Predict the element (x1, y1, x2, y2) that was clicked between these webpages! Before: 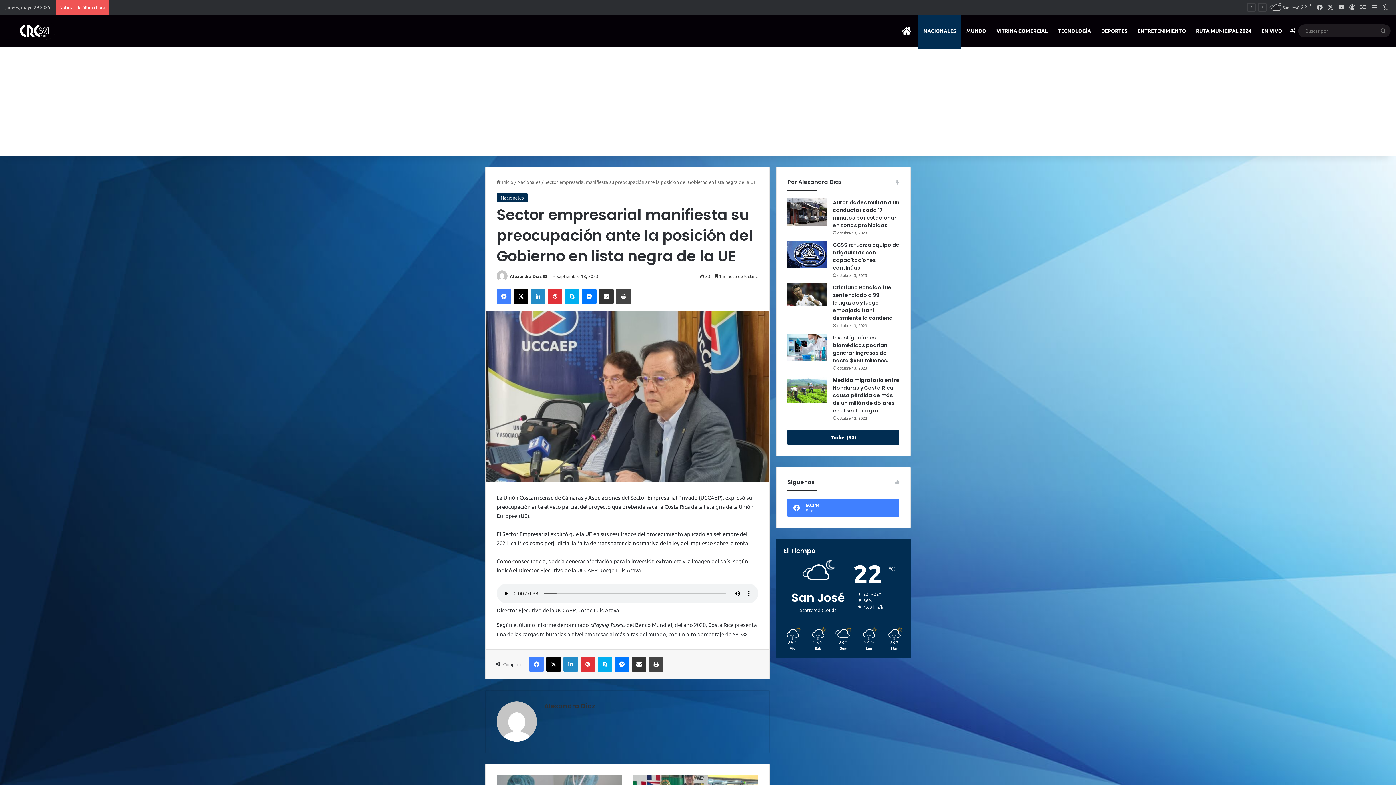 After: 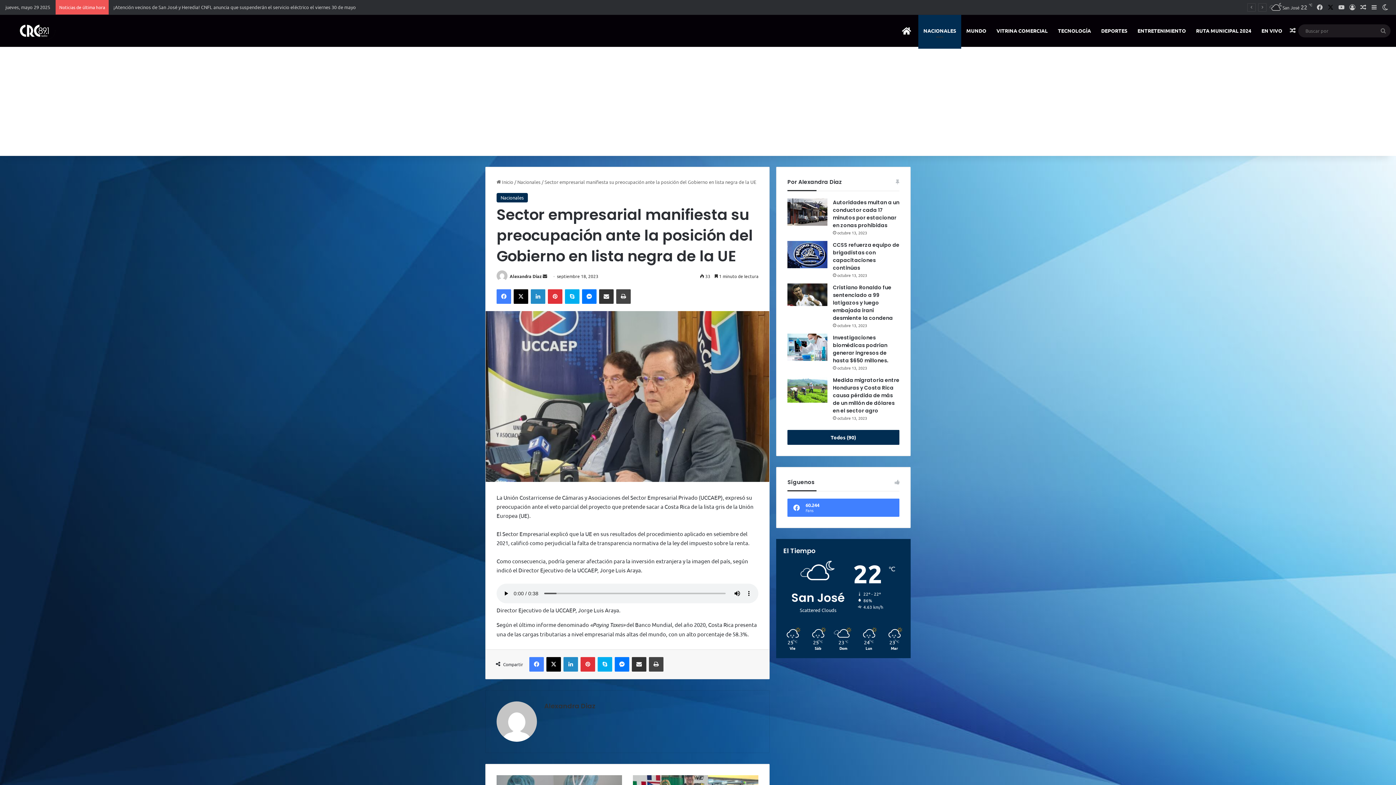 Action: label: X bbox: (1325, 0, 1336, 14)